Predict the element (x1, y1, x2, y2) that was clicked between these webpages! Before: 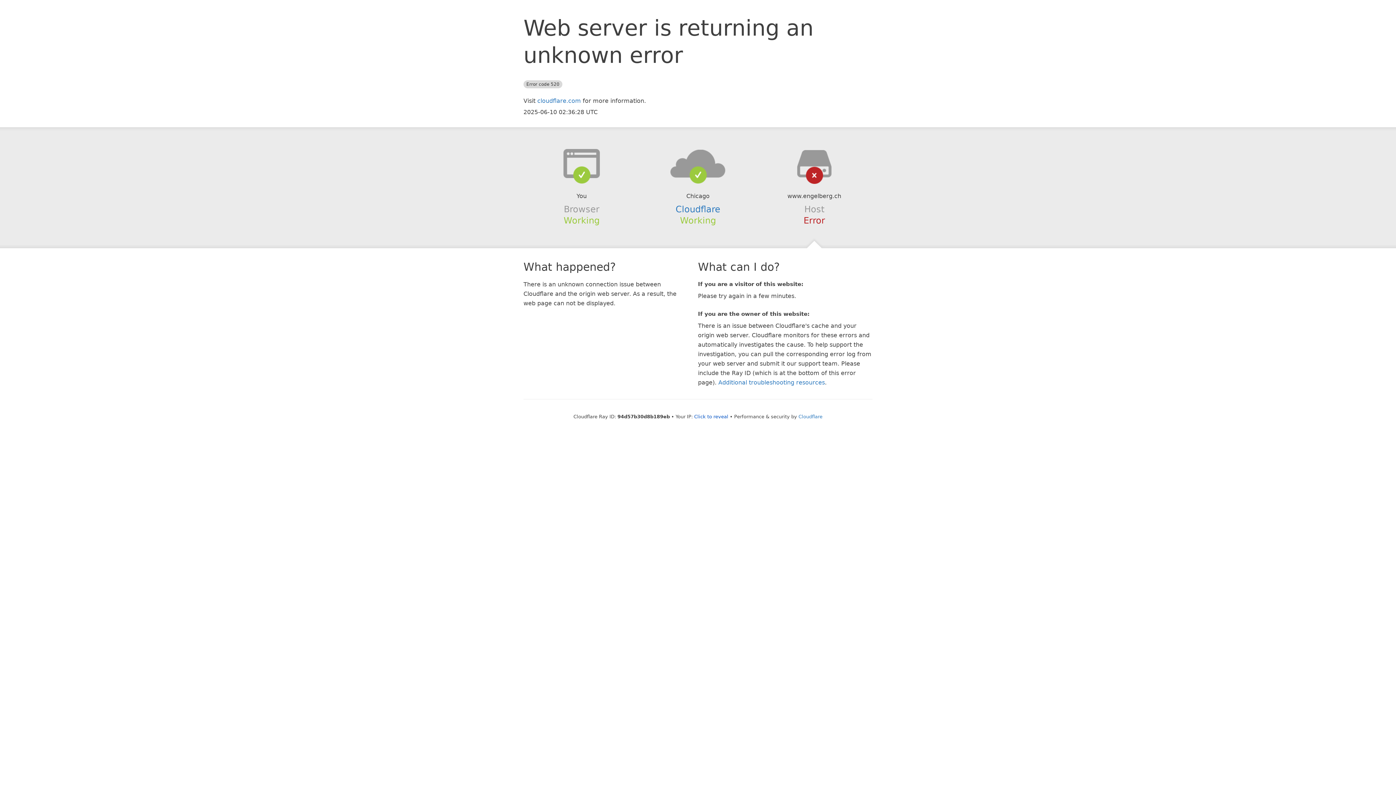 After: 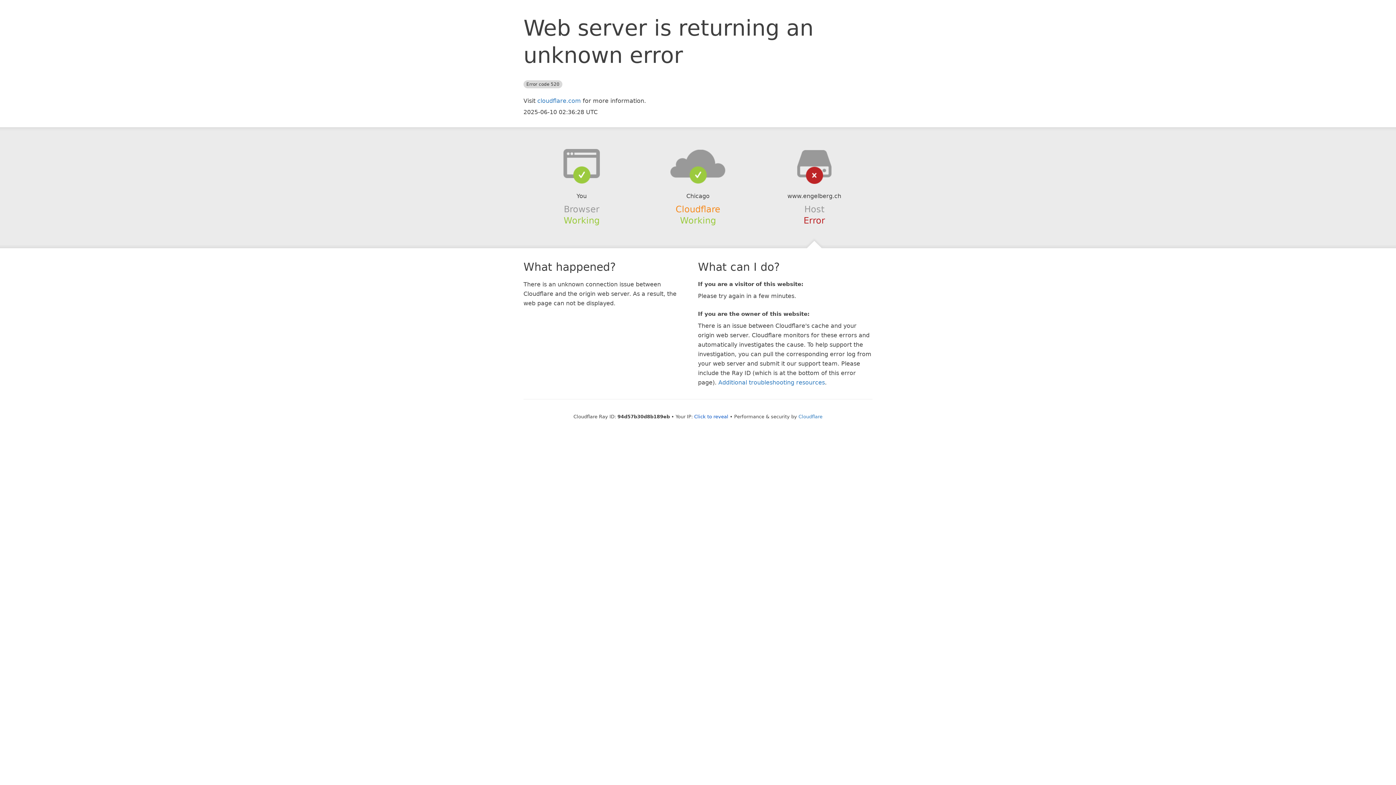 Action: bbox: (675, 204, 720, 214) label: Cloudflare